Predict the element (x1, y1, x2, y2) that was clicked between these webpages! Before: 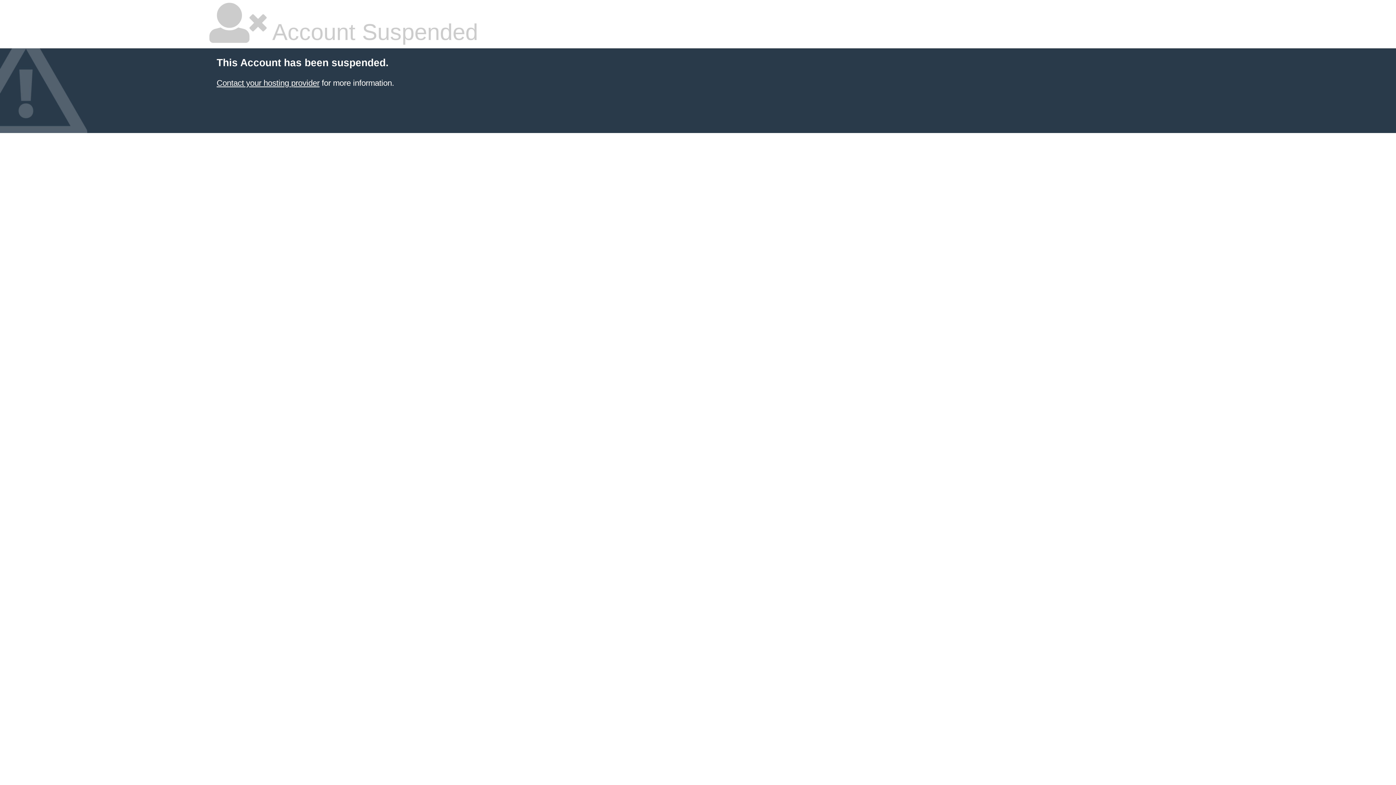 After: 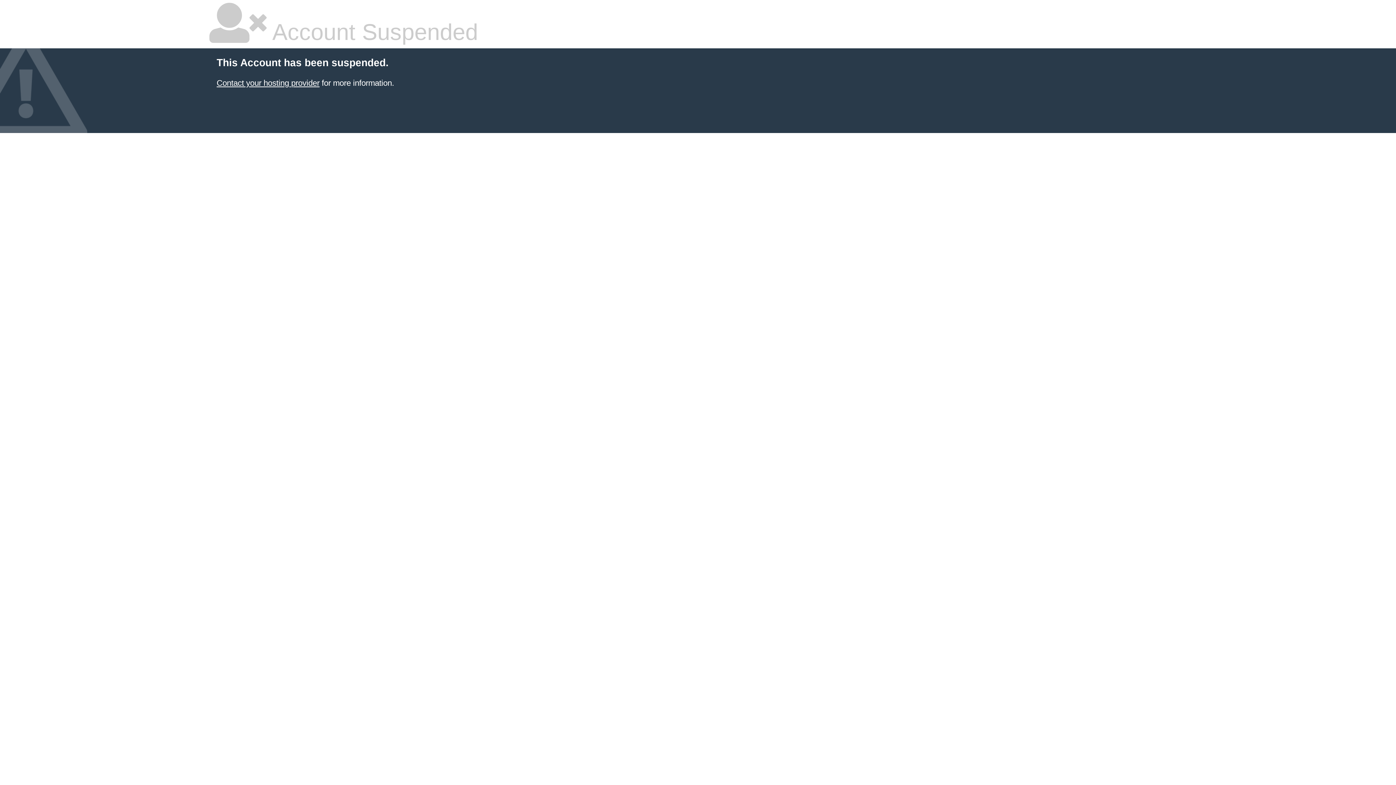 Action: label: Contact your hosting provider bbox: (216, 78, 319, 87)